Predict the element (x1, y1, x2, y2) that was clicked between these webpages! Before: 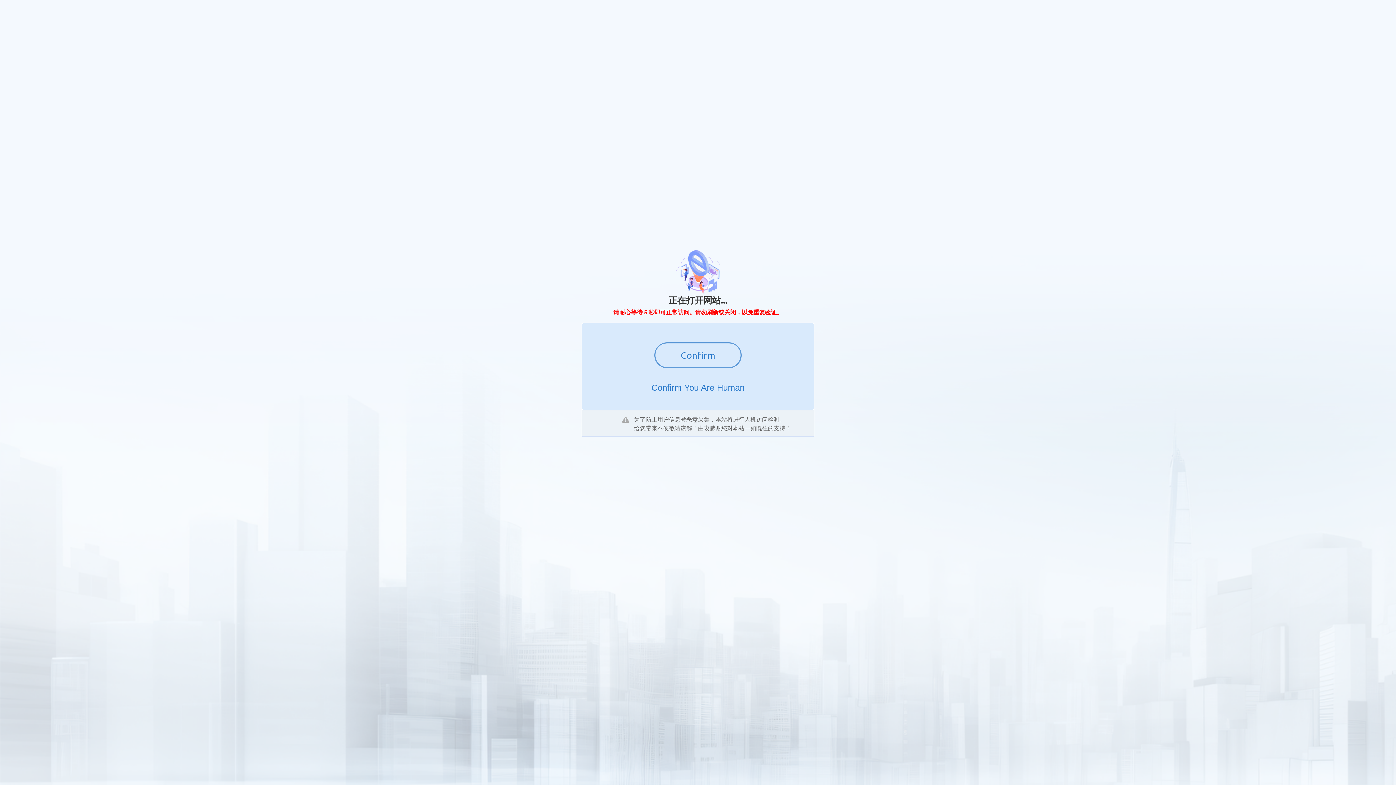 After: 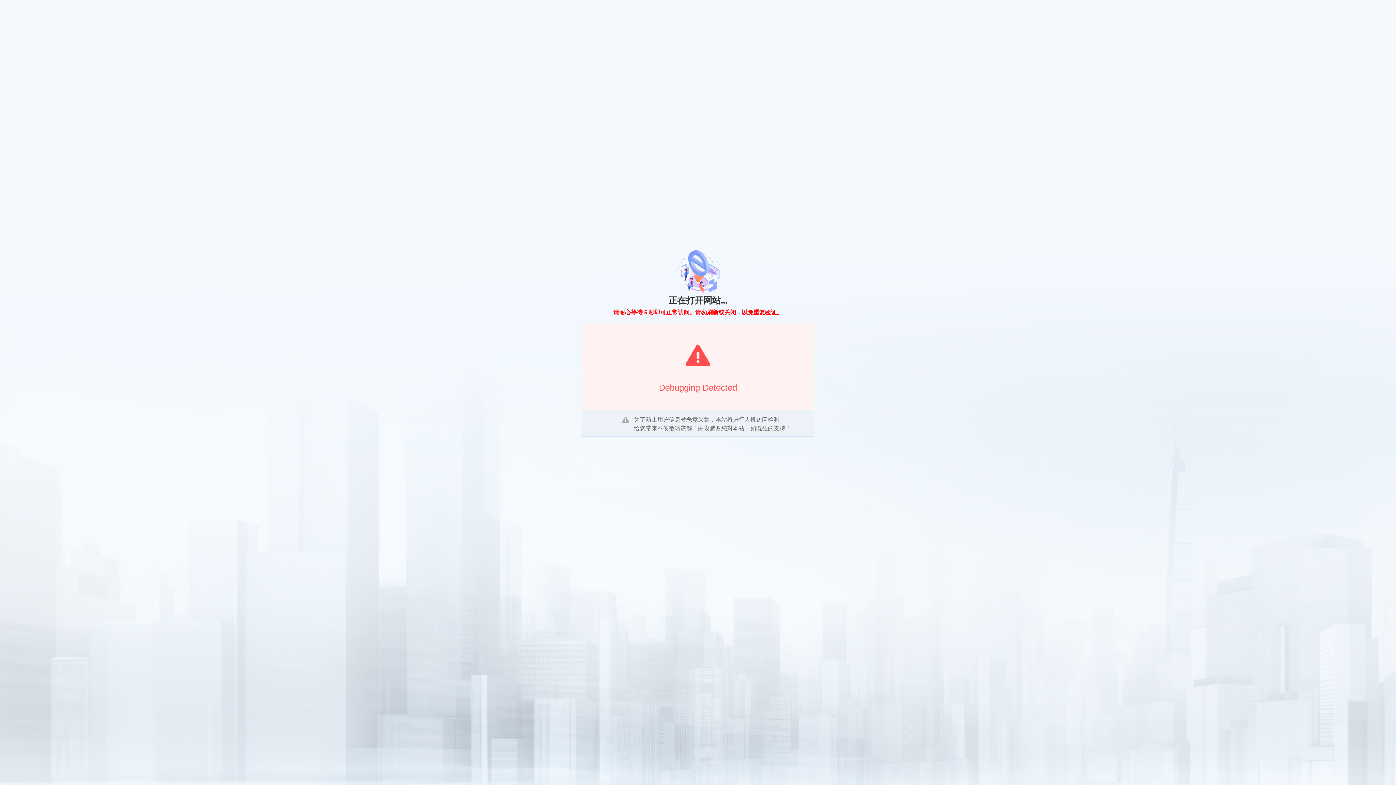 Action: label: Confirm bbox: (654, 342, 741, 368)